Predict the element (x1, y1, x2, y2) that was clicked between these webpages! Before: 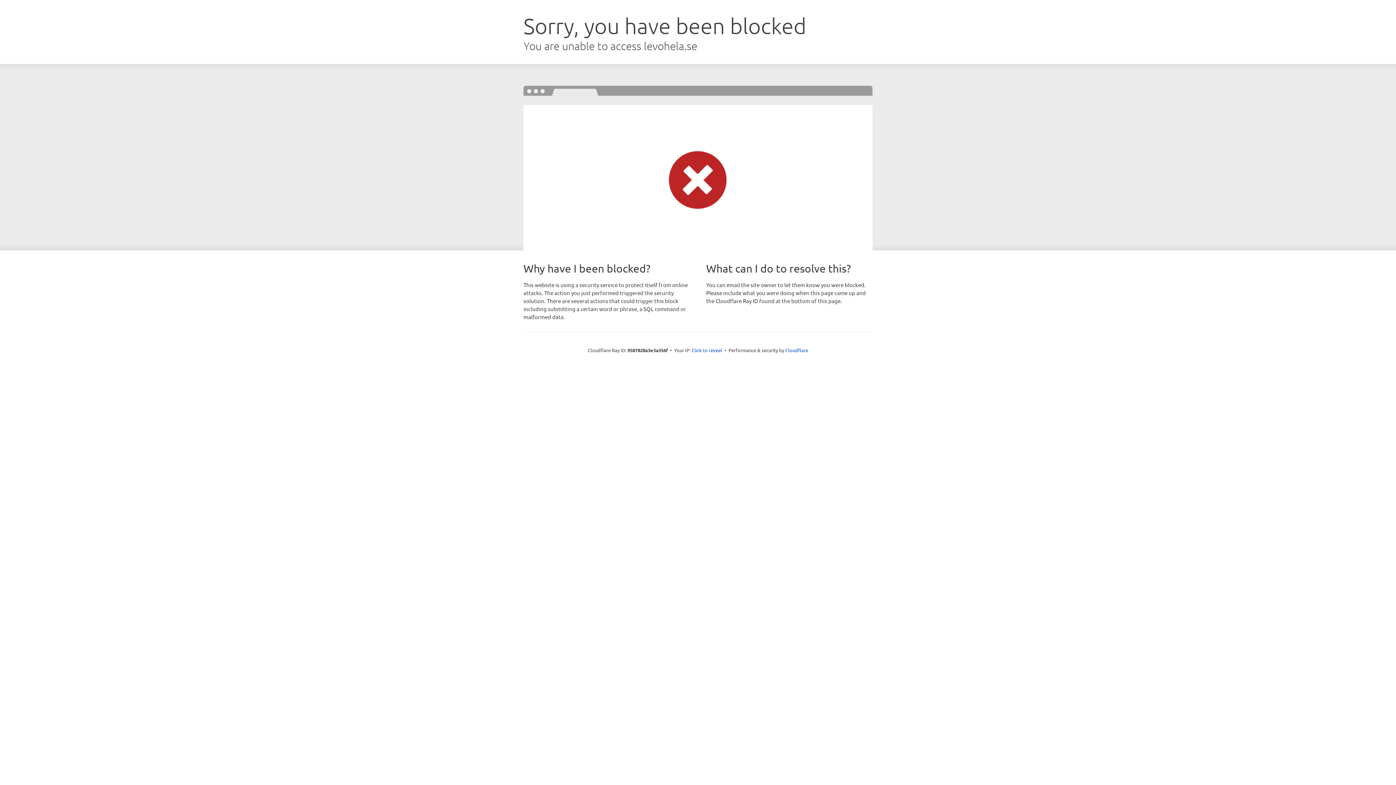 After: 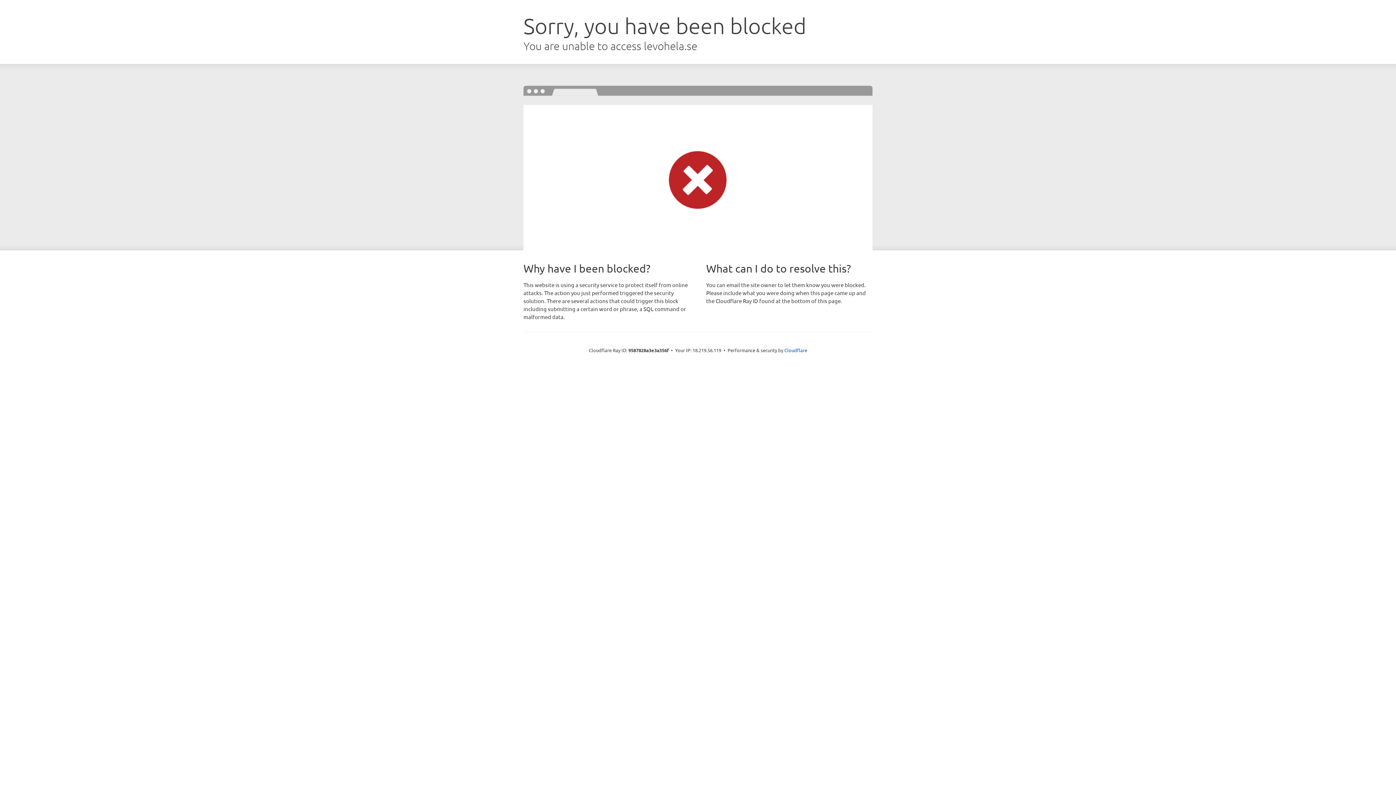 Action: label: Click to reveal bbox: (691, 346, 722, 353)